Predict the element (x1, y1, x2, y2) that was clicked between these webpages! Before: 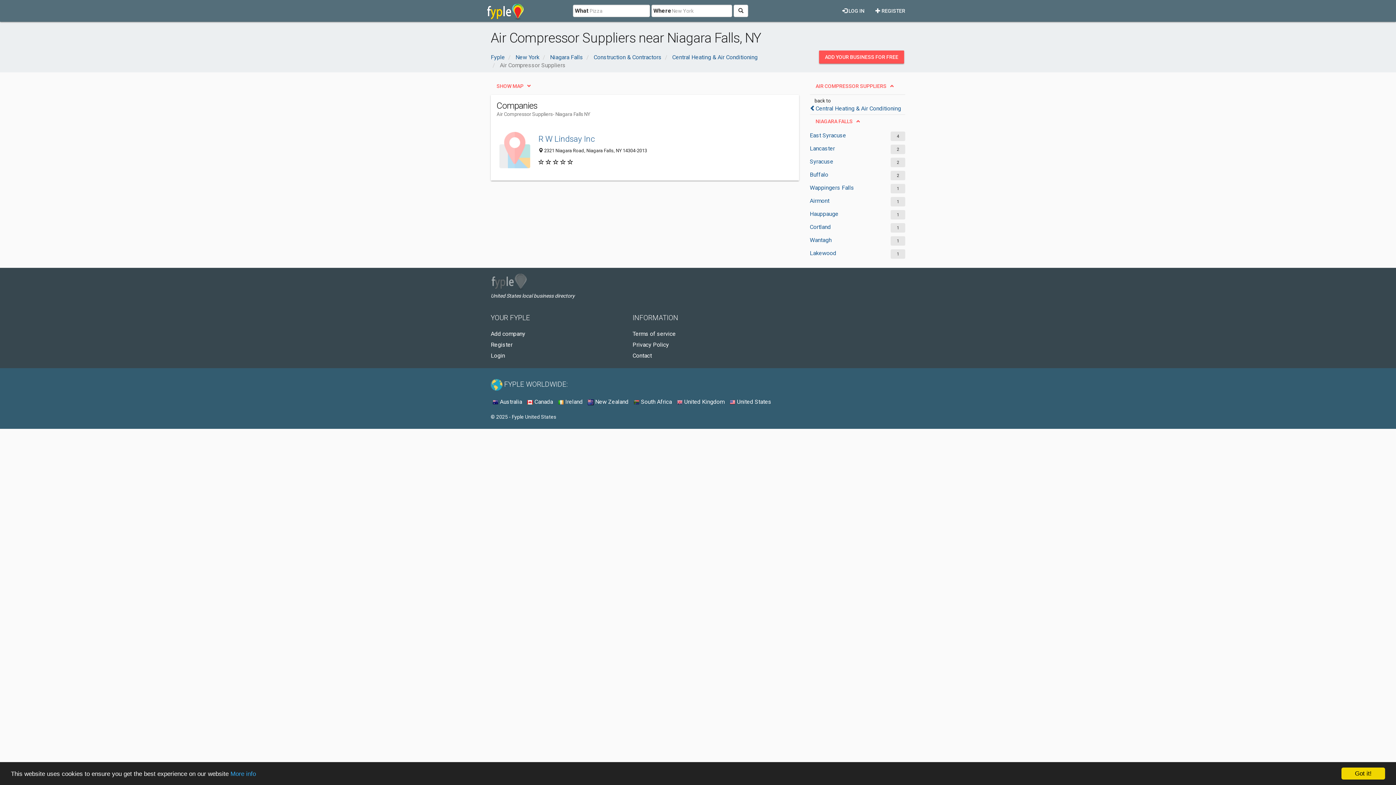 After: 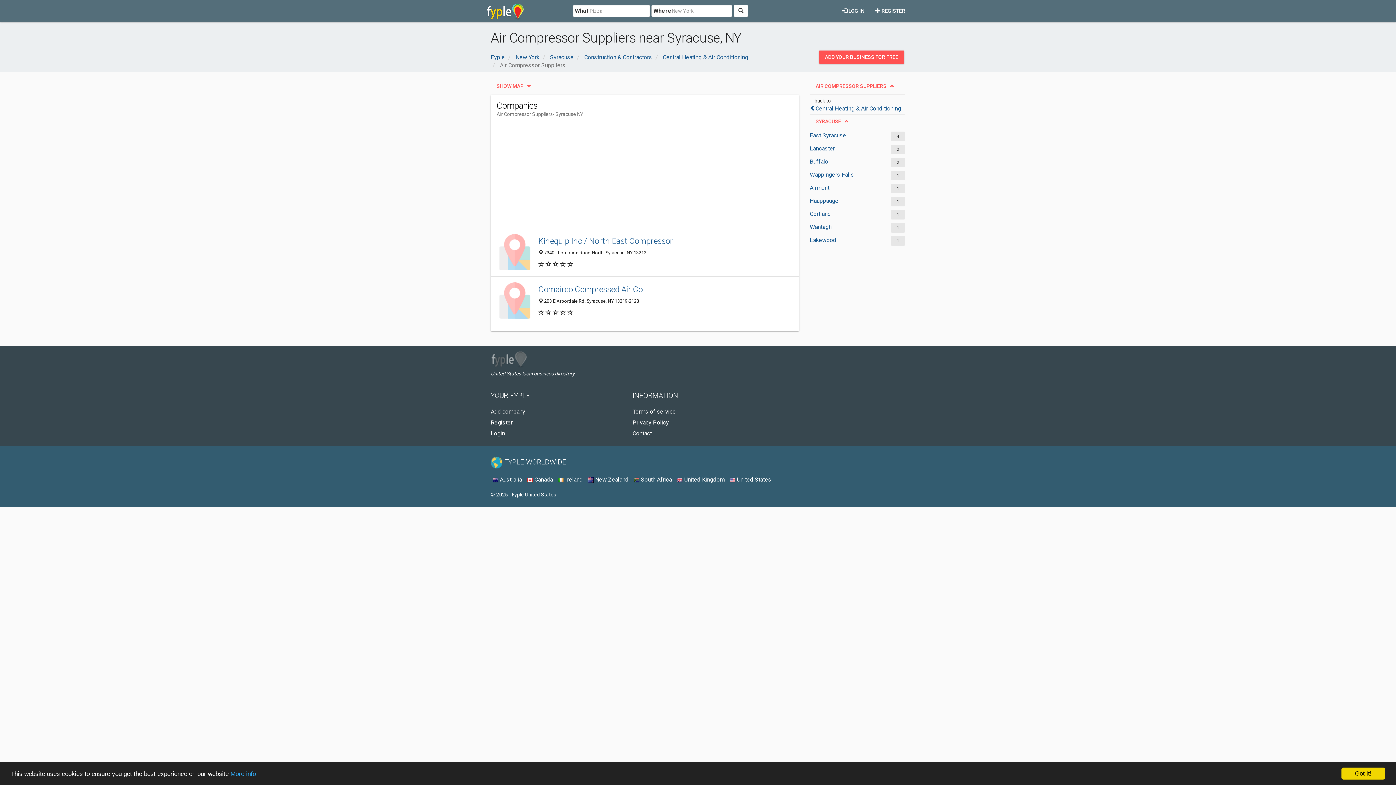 Action: label: Syracuse bbox: (810, 157, 878, 165)